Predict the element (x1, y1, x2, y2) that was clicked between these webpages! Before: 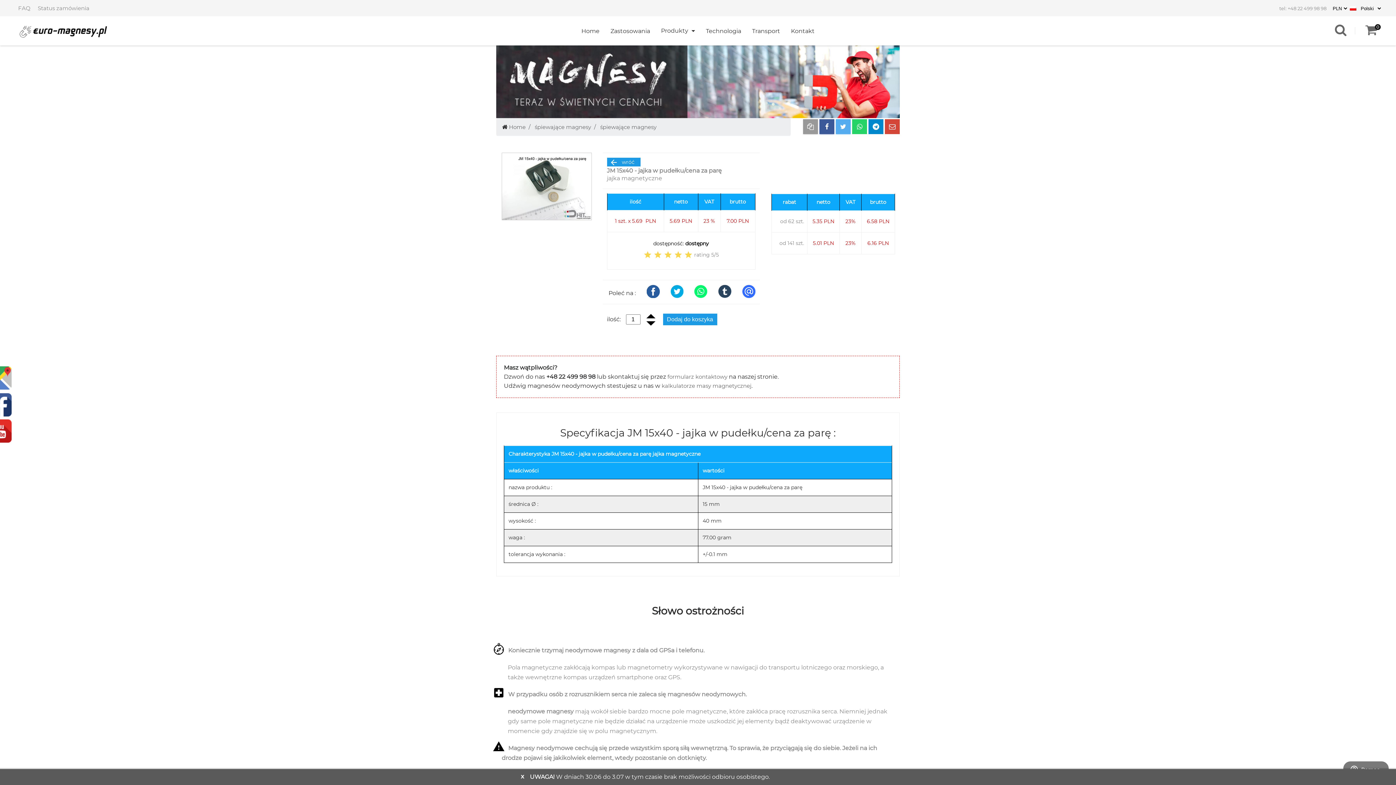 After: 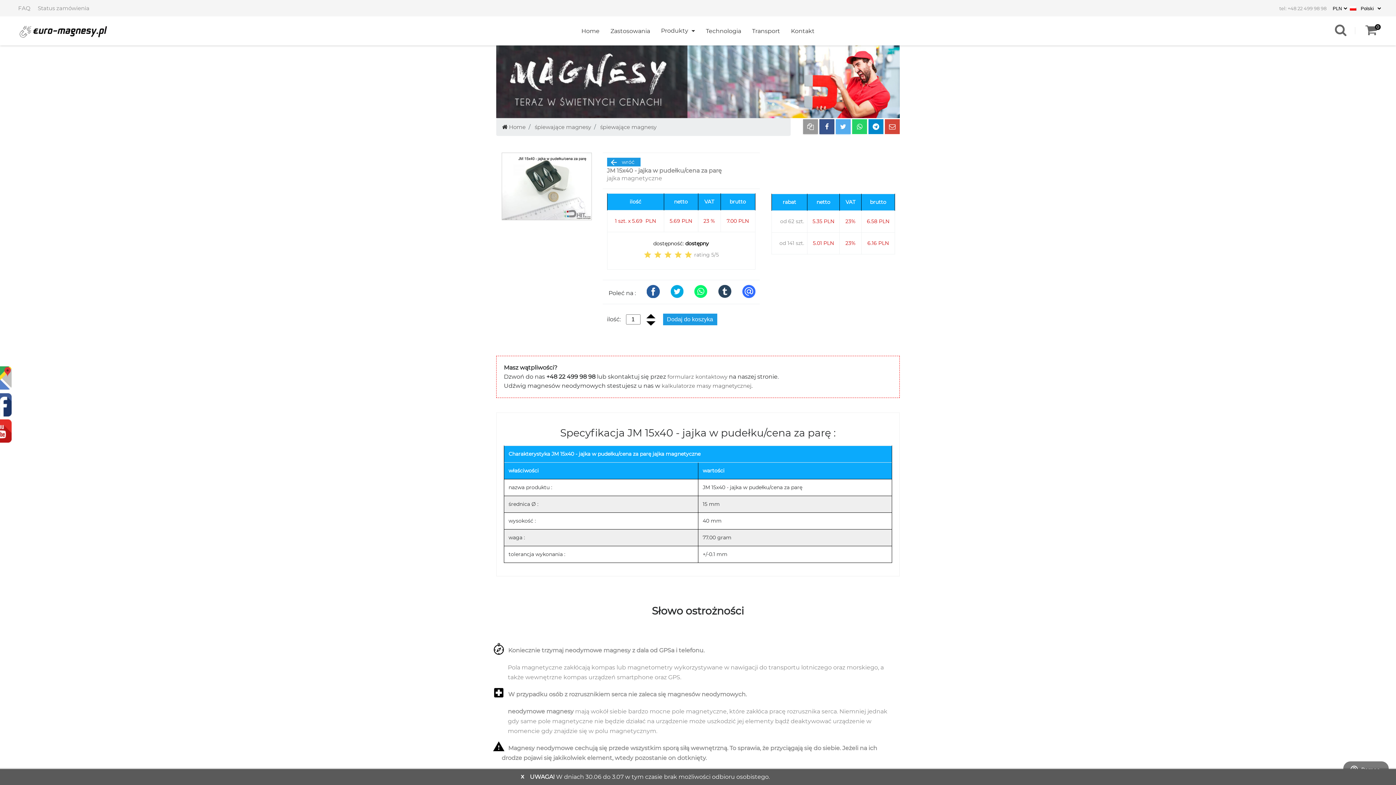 Action: bbox: (819, 119, 834, 134)